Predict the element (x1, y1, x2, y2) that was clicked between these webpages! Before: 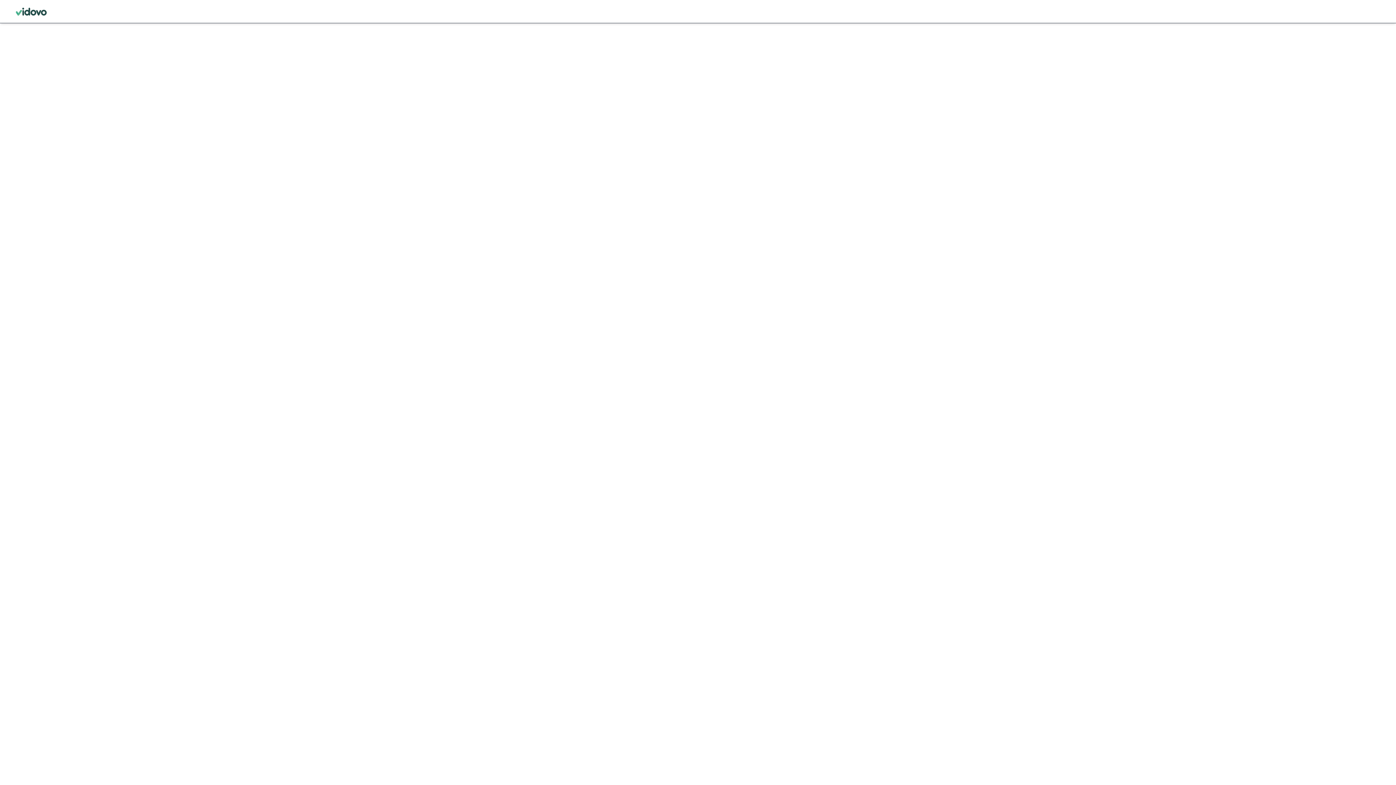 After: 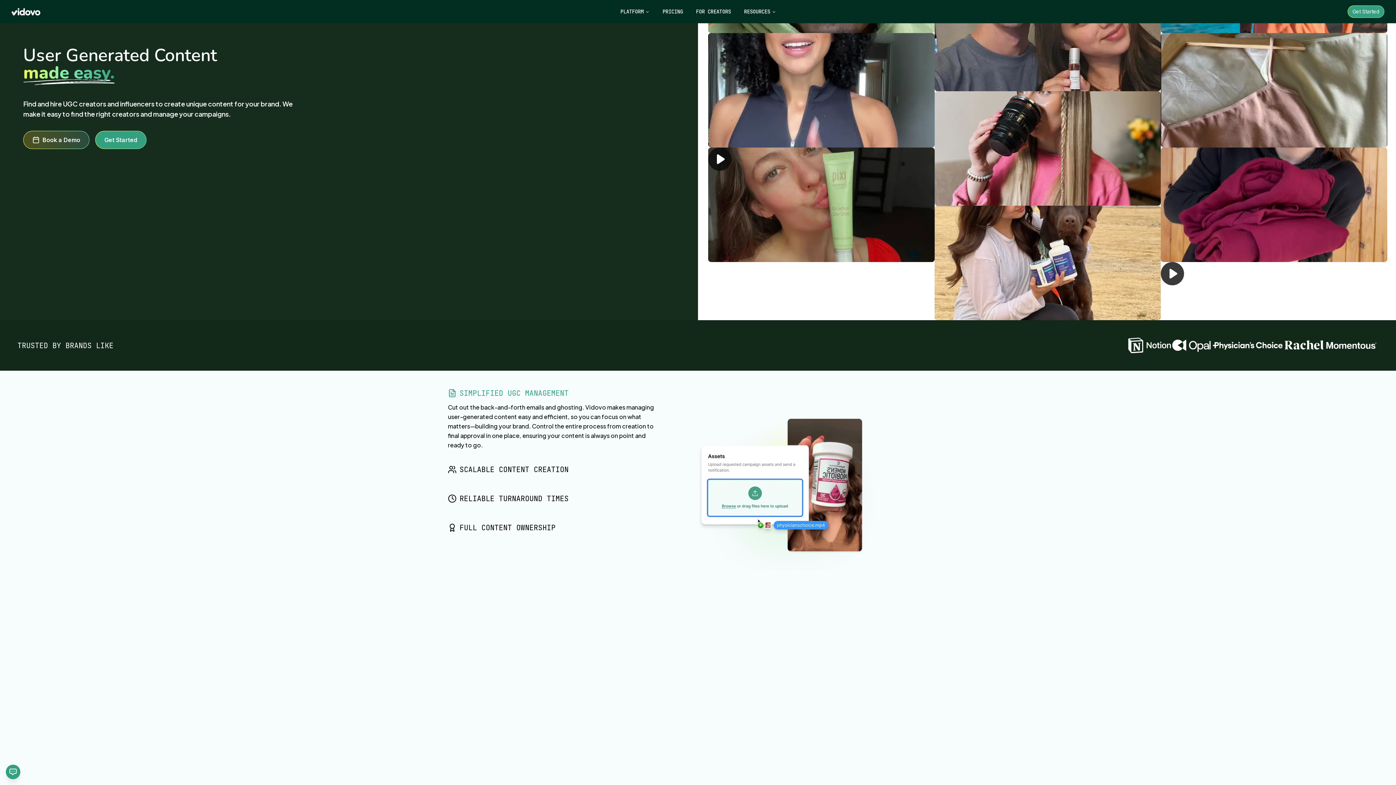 Action: bbox: (11, 5, 50, 17)